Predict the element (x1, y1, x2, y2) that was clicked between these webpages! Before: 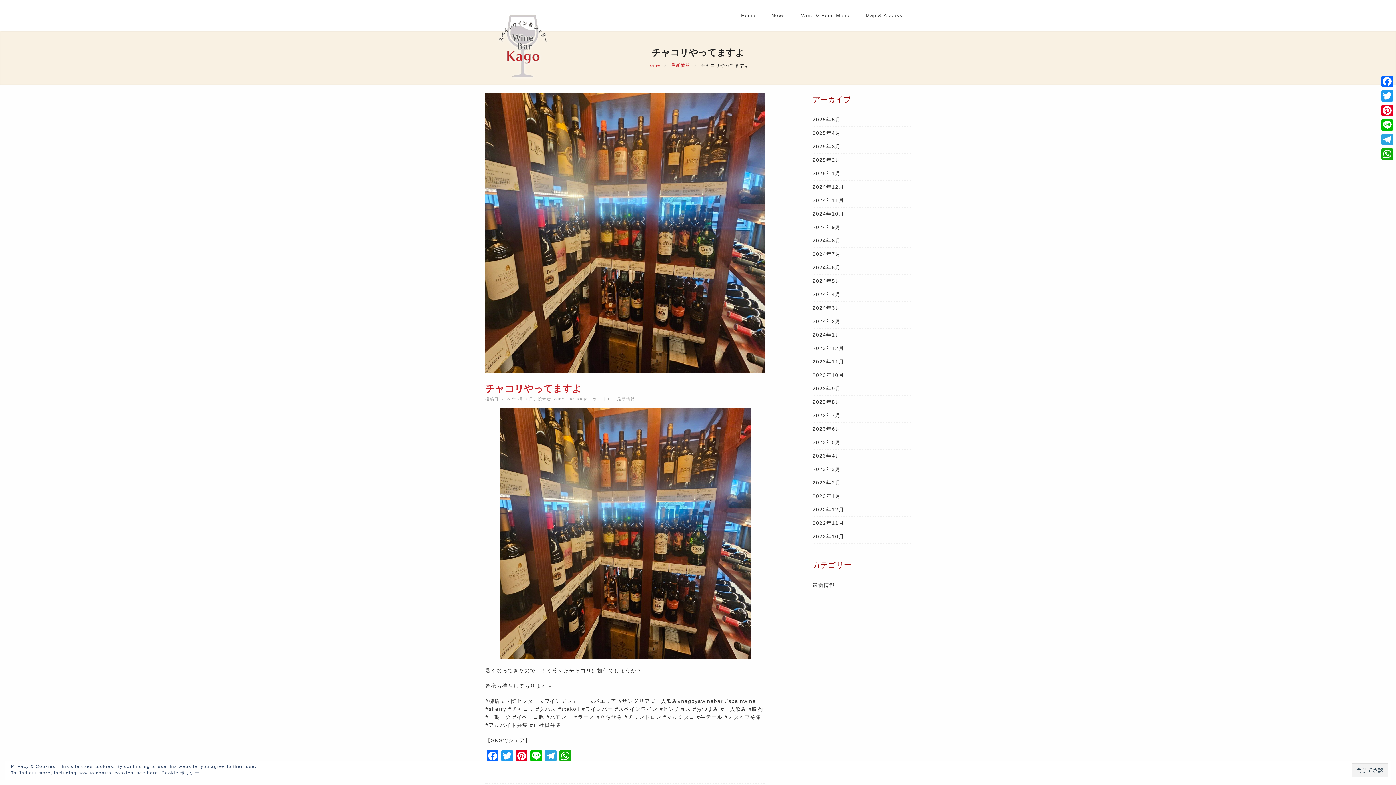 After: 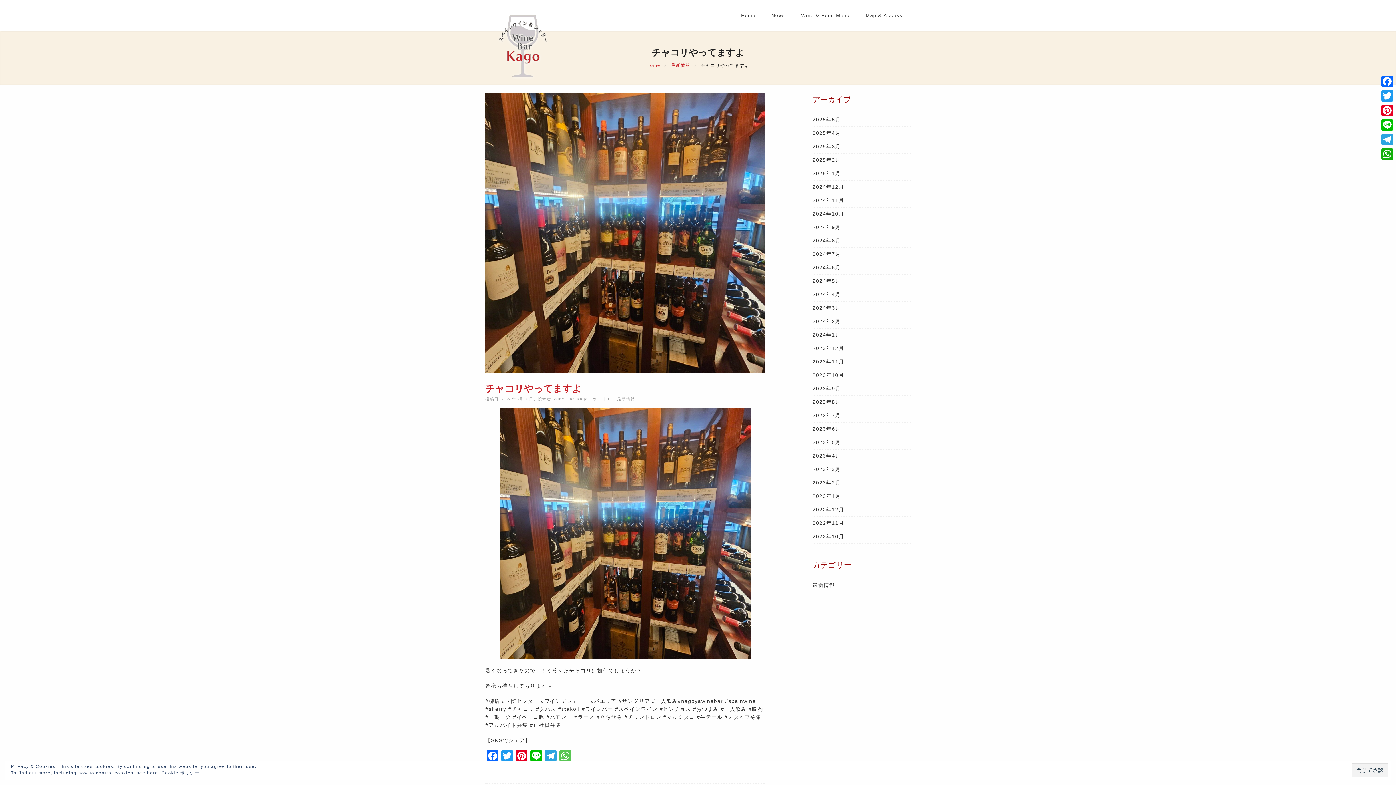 Action: bbox: (558, 750, 572, 764) label: WhatsApp